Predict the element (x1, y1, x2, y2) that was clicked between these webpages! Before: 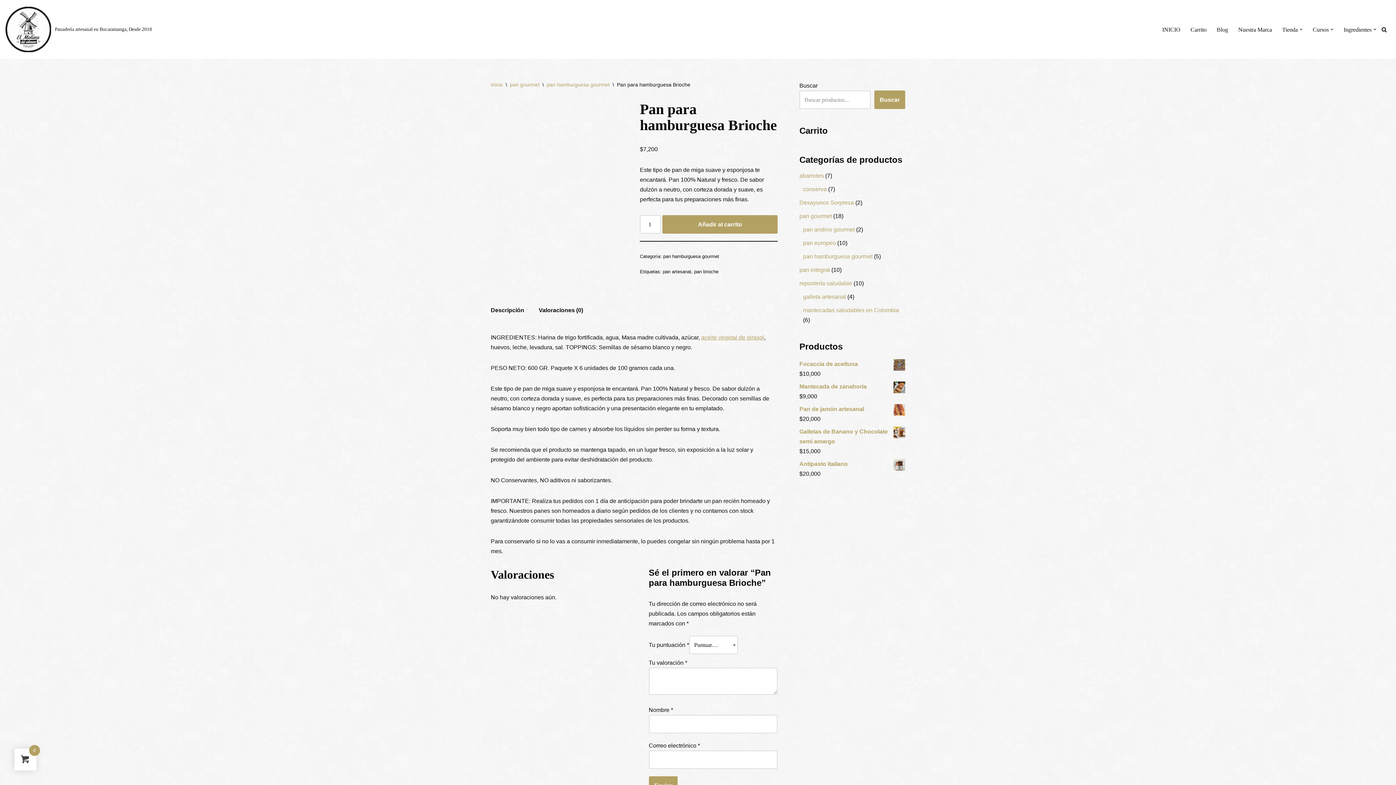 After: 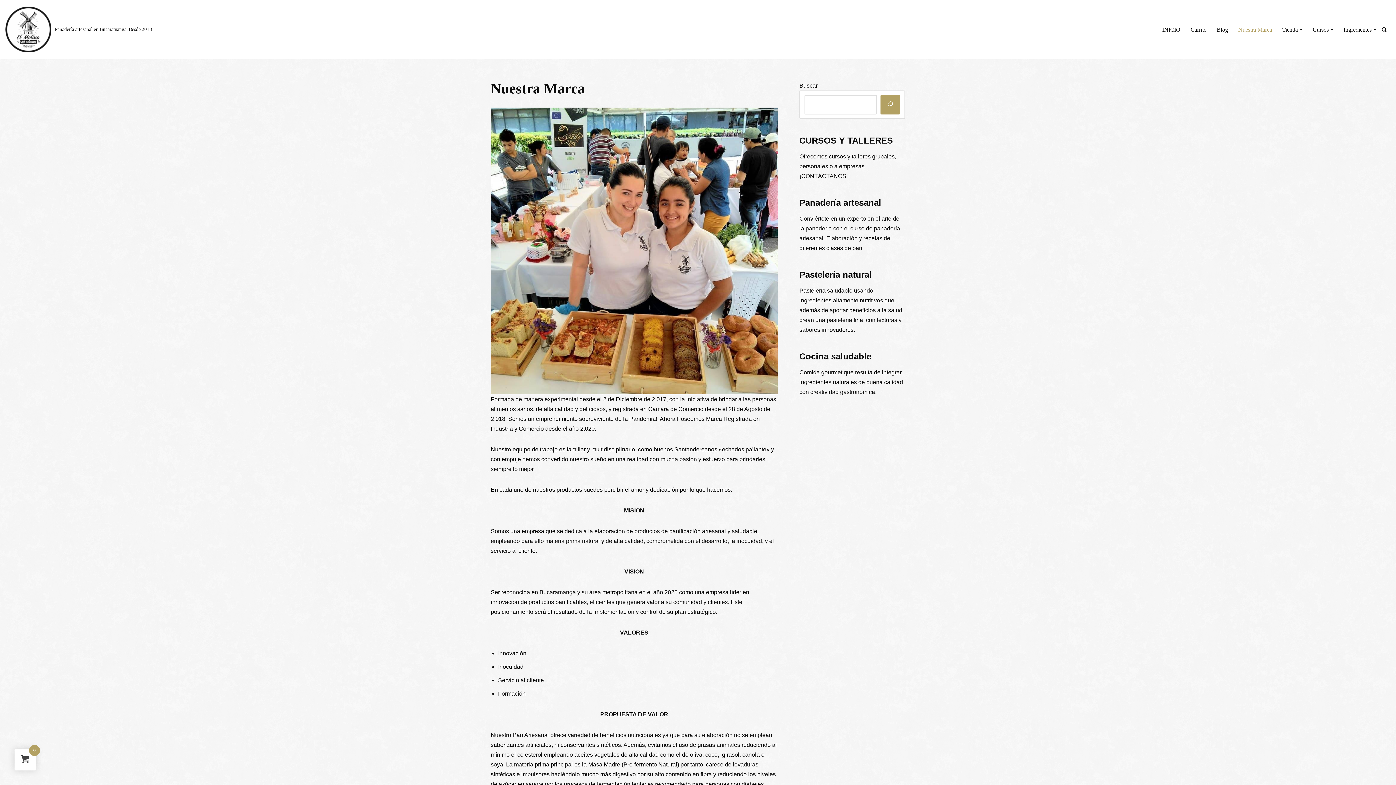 Action: bbox: (1238, 24, 1272, 34) label: Nuestra Marca